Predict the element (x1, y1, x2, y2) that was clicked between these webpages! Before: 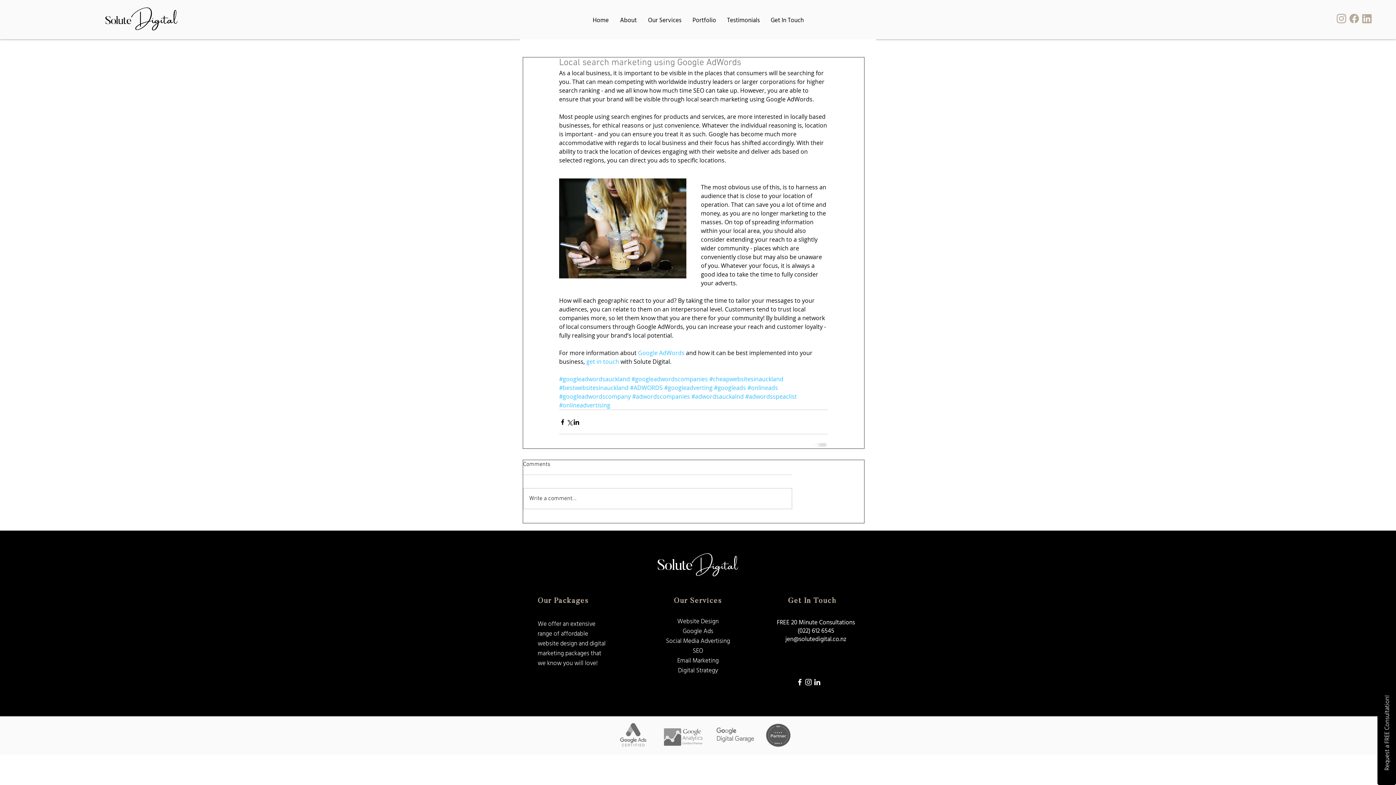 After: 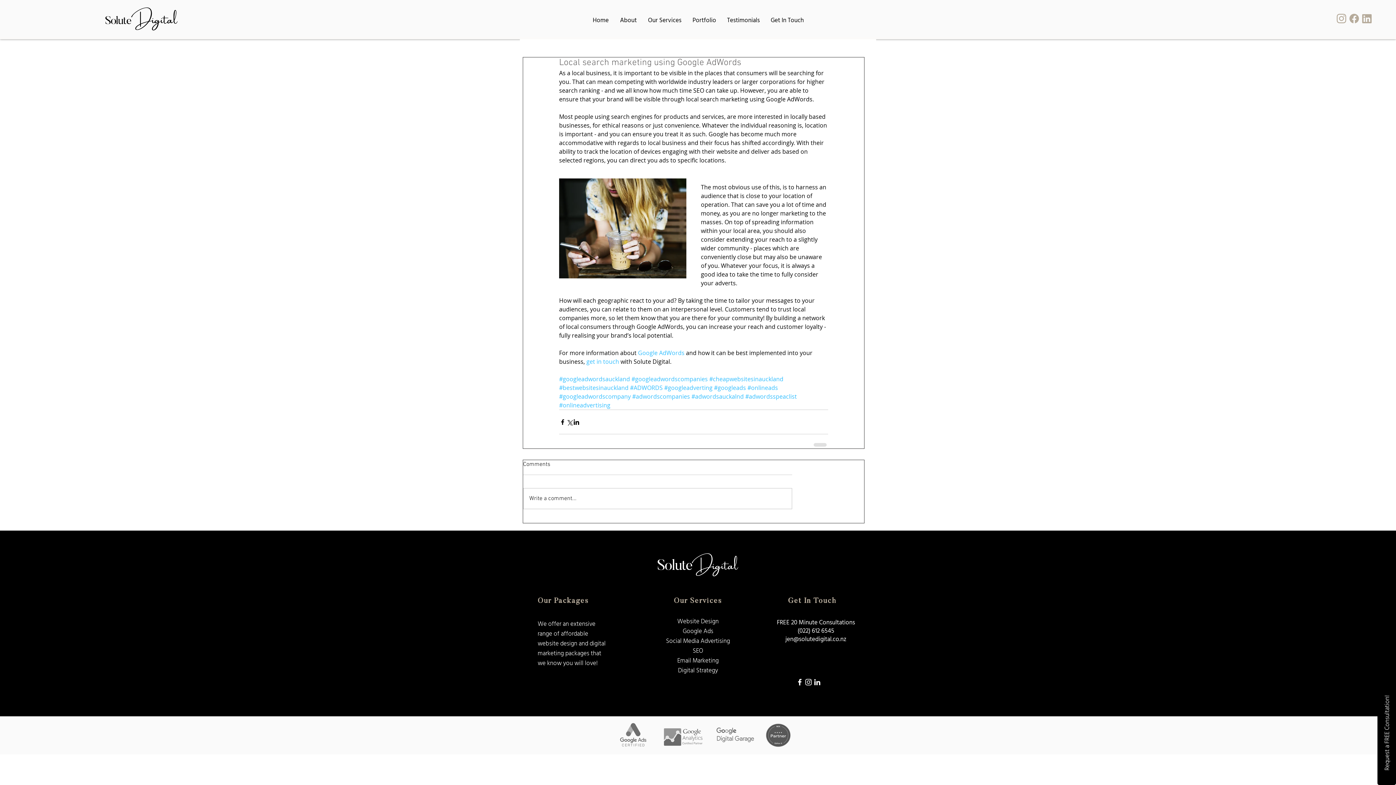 Action: bbox: (797, 626, 834, 637) label: (022) 612 6545